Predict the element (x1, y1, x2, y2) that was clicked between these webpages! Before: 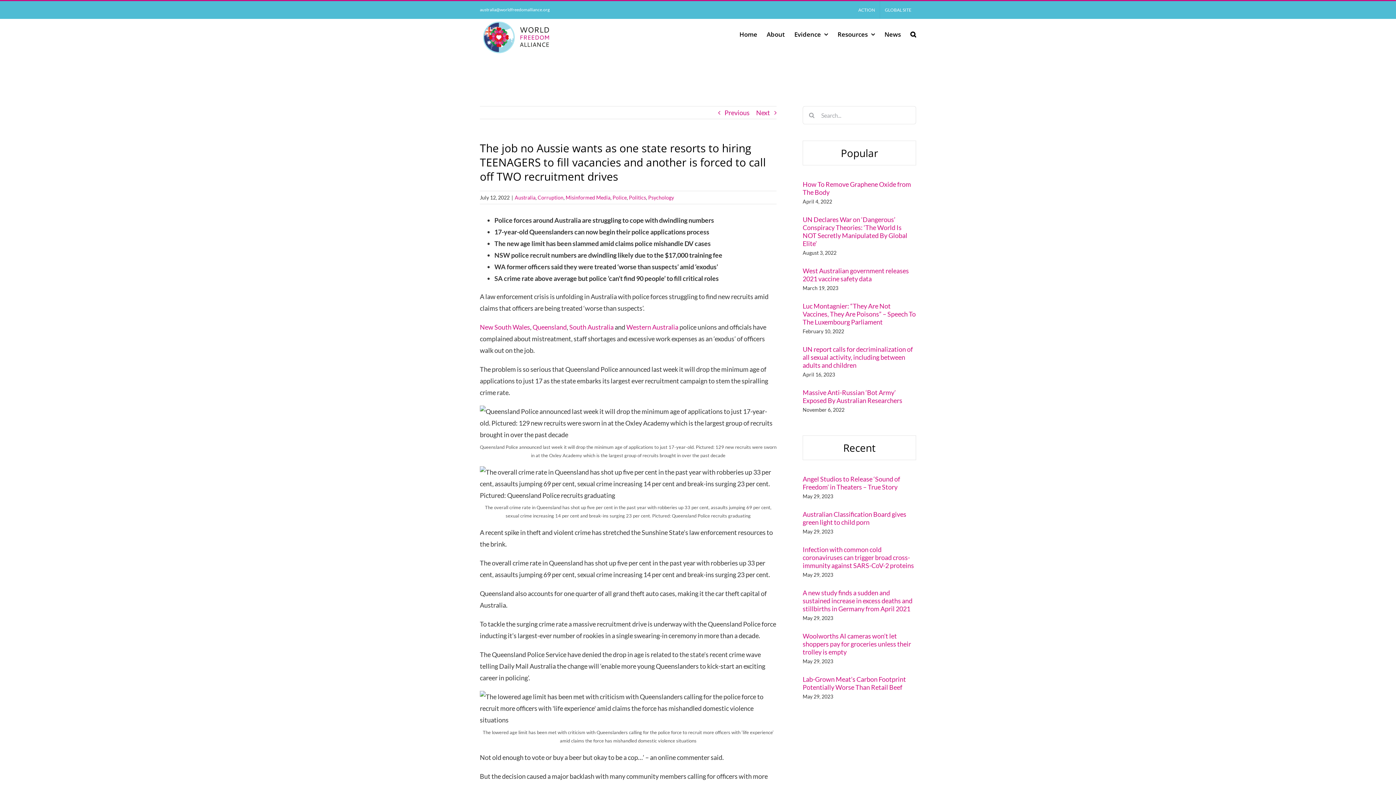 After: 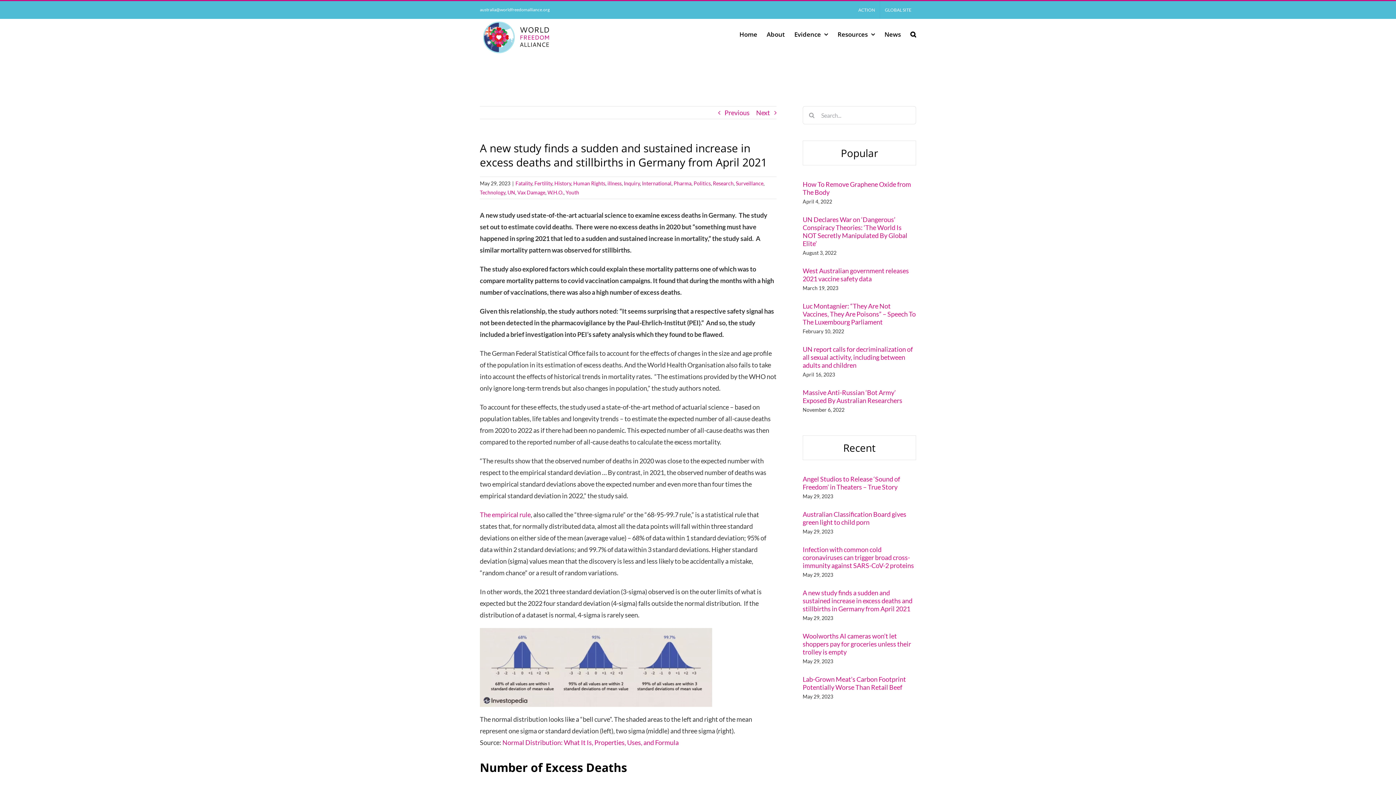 Action: label: A new study finds a sudden and sustained increase in excess deaths and stillbirths in Germany from April 2021 bbox: (802, 589, 916, 613)